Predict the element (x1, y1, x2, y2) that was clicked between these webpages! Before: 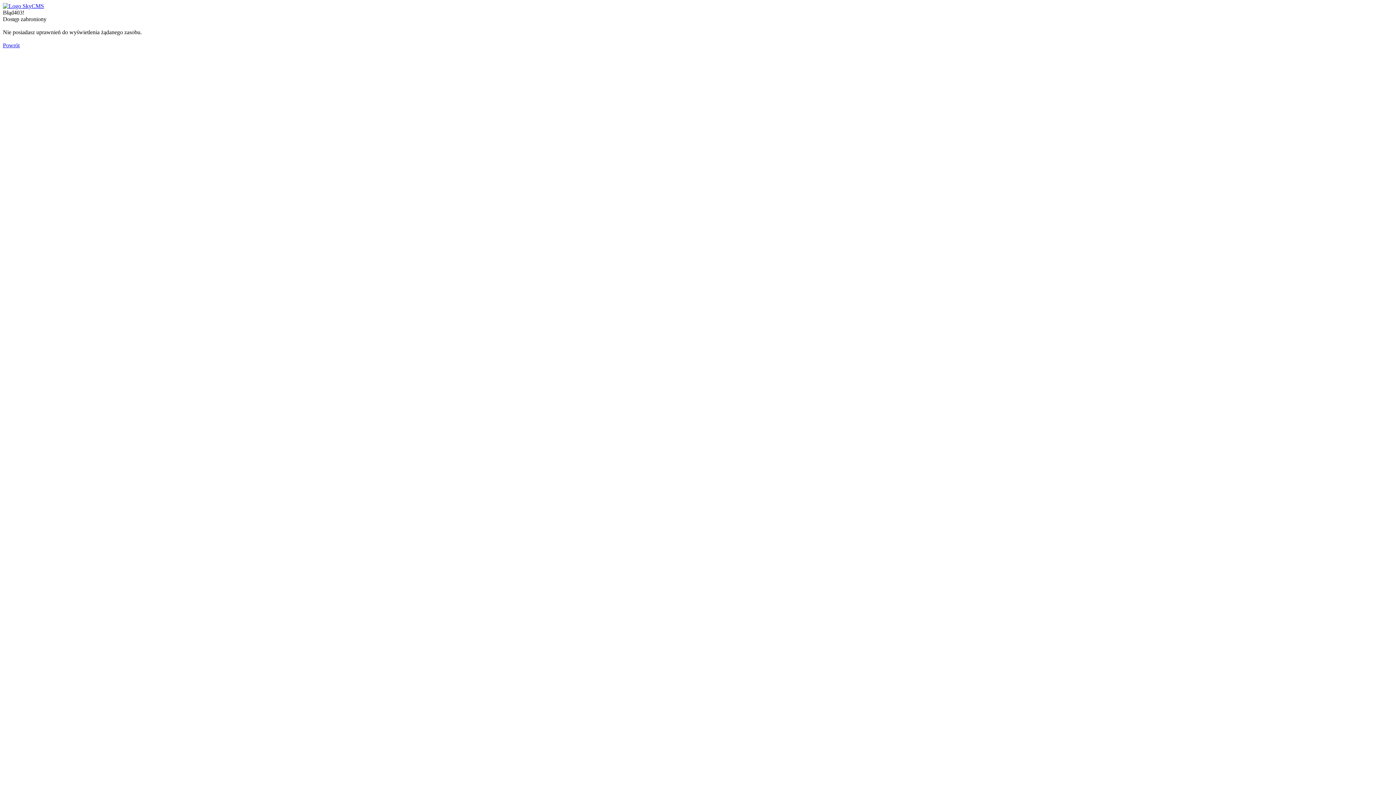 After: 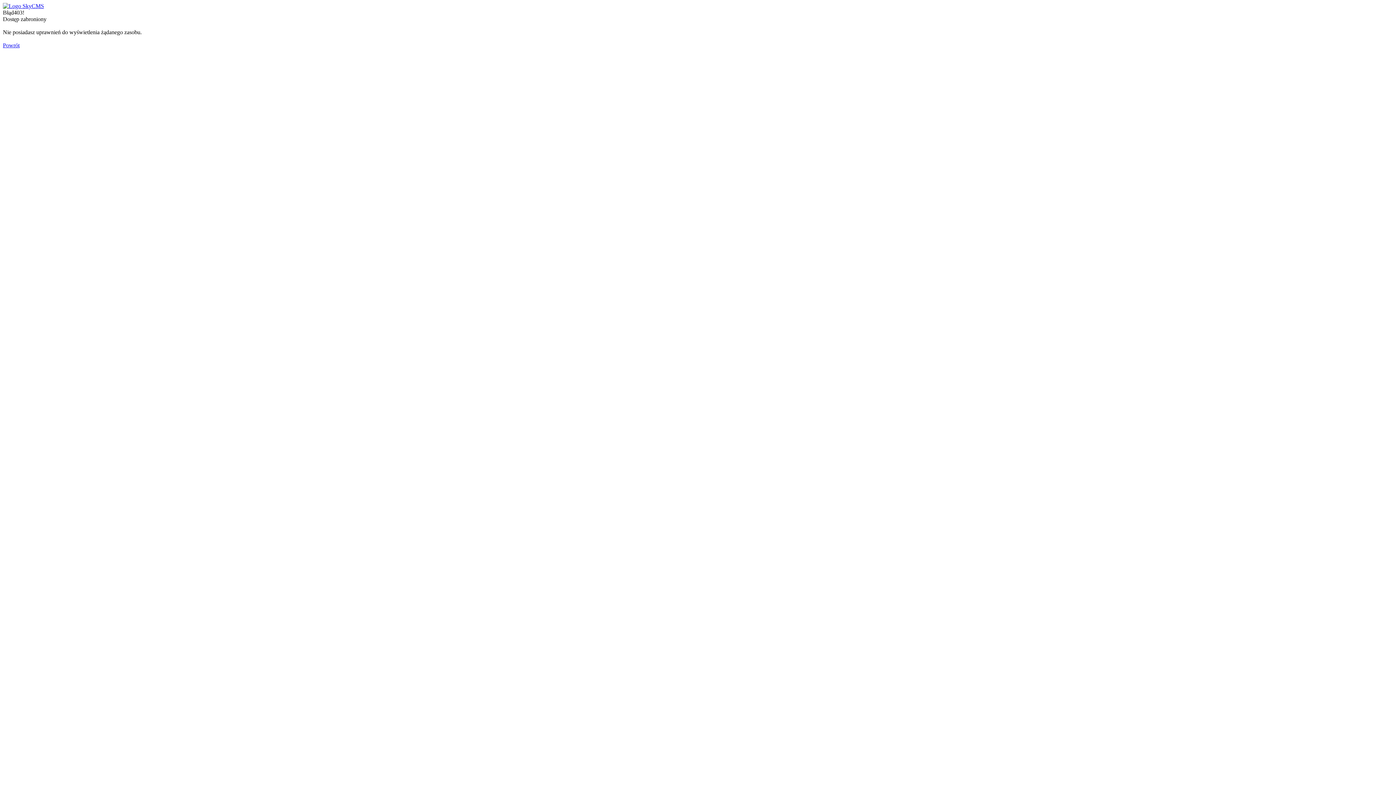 Action: bbox: (2, 2, 44, 9)